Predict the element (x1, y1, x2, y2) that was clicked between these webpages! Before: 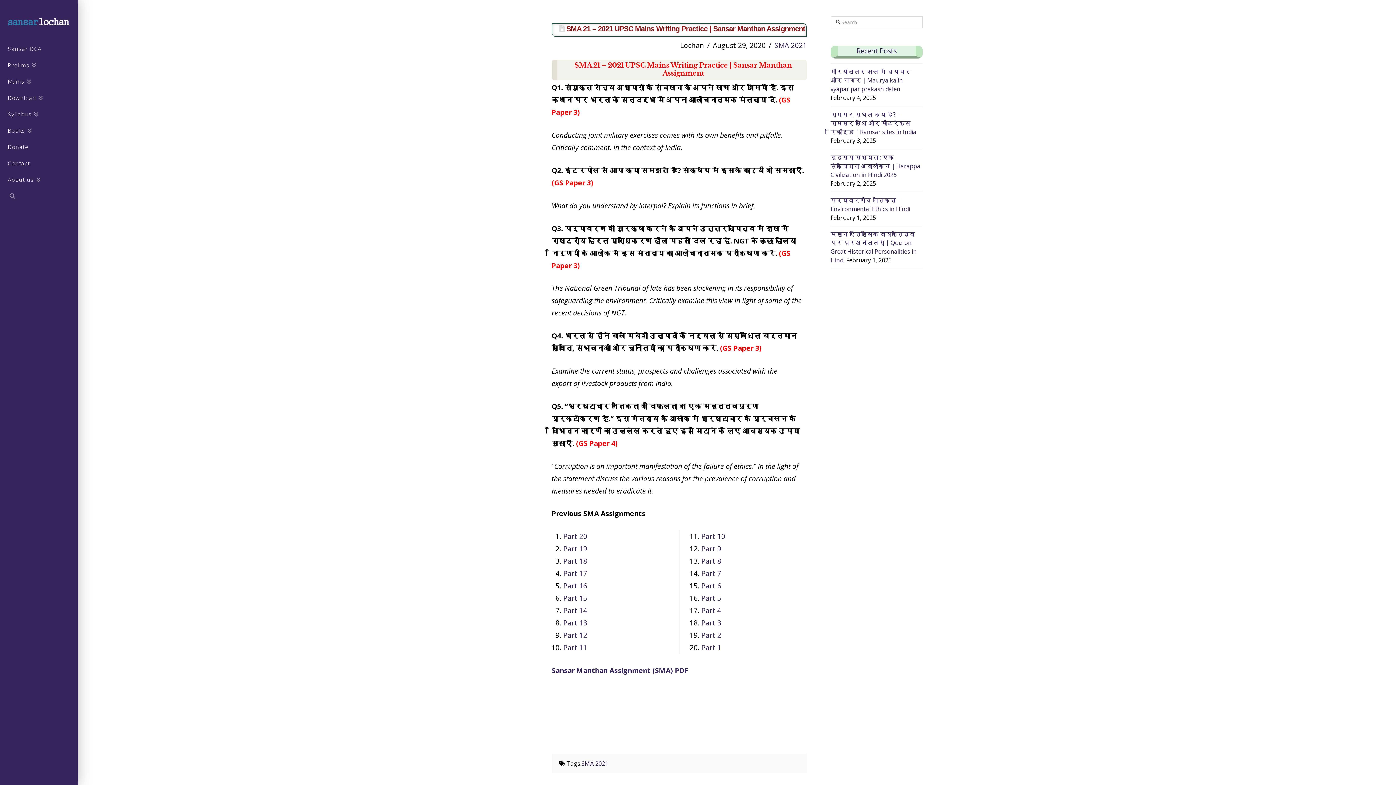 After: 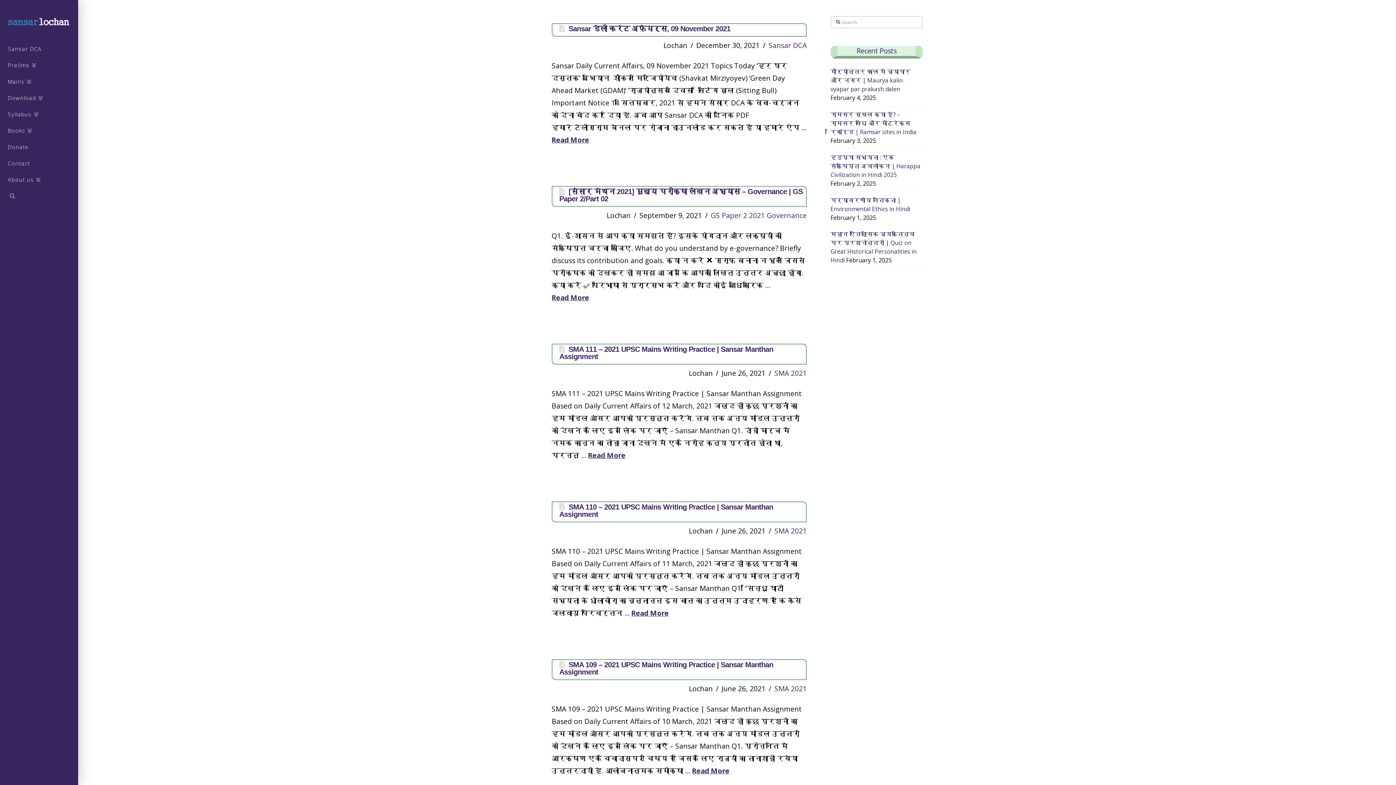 Action: bbox: (581, 760, 608, 768) label: SMA 2021